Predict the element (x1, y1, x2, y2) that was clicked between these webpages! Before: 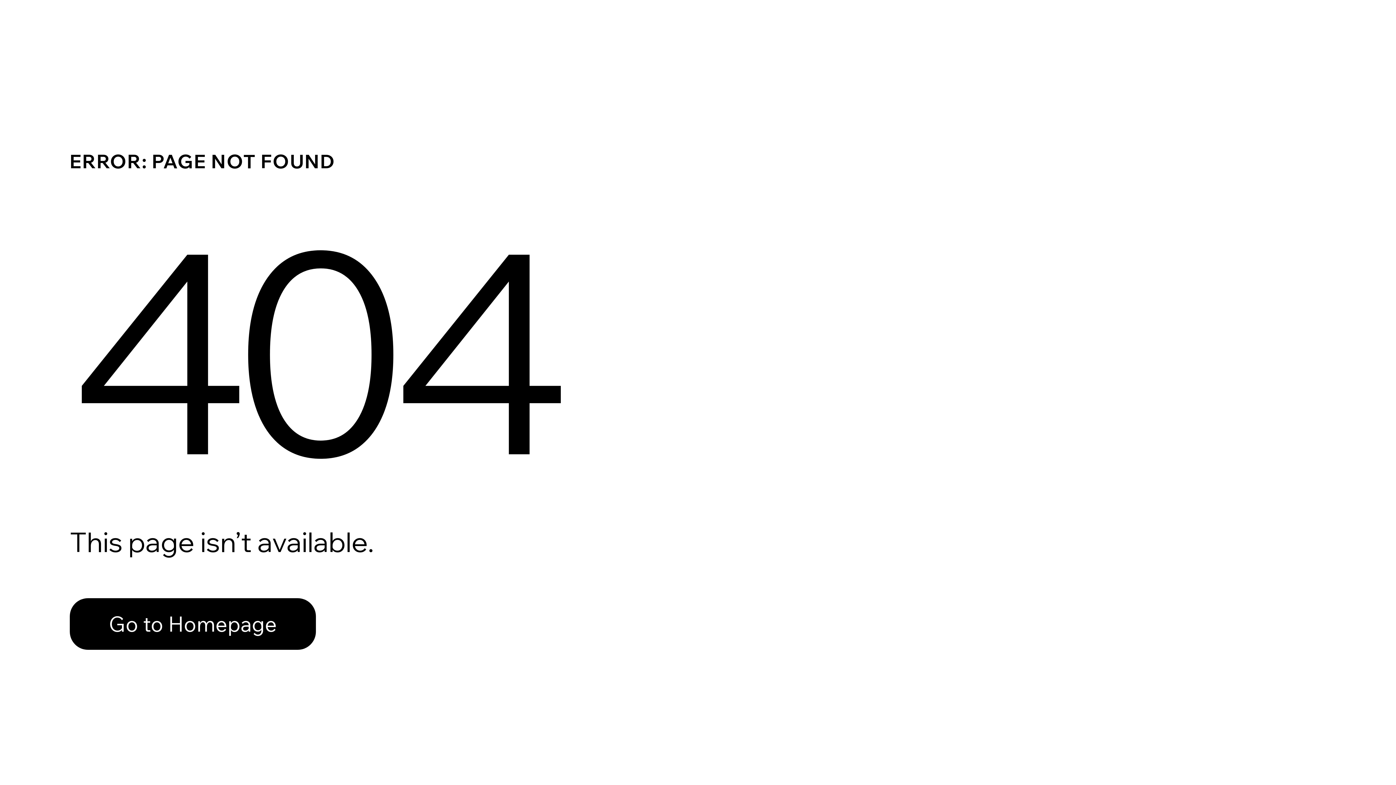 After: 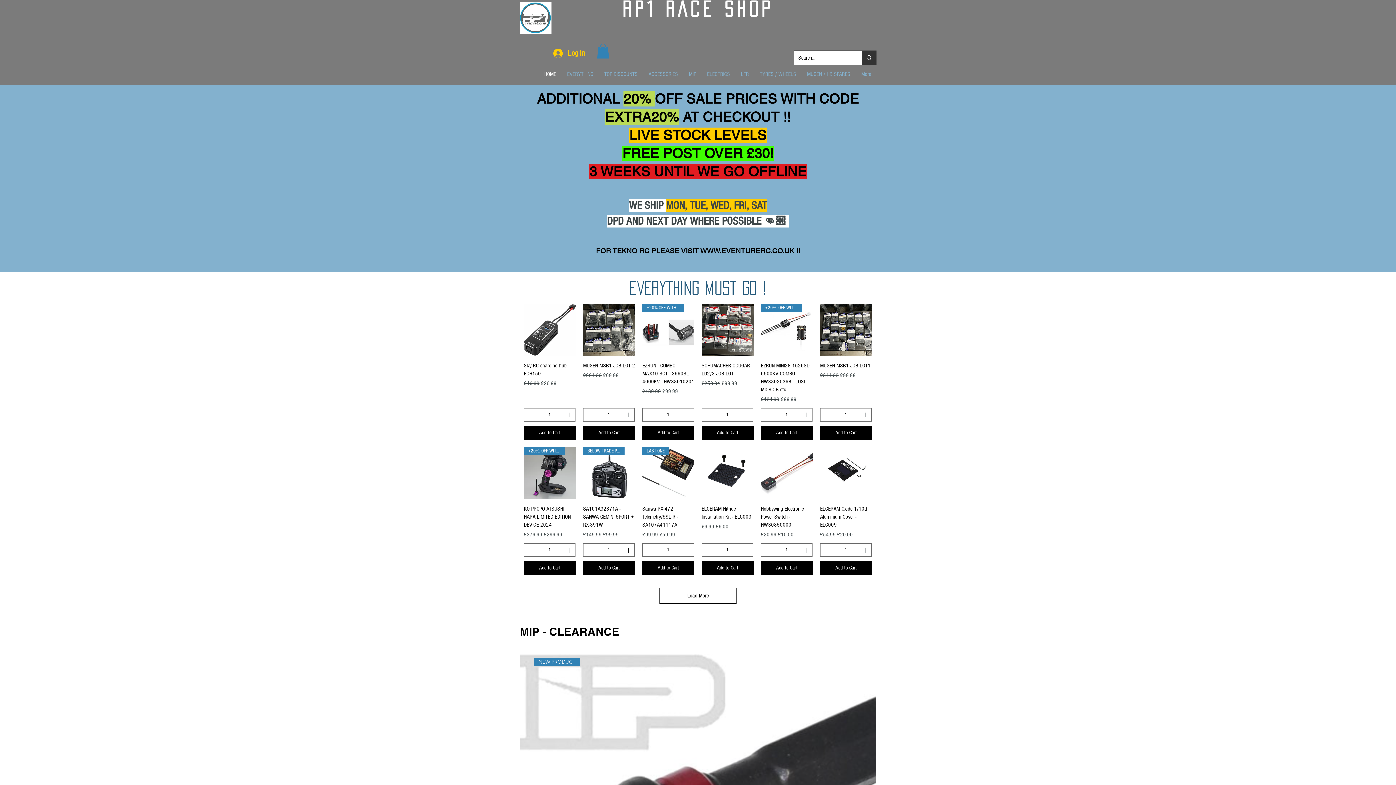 Action: bbox: (69, 582, 768, 659) label: Go to Homepage